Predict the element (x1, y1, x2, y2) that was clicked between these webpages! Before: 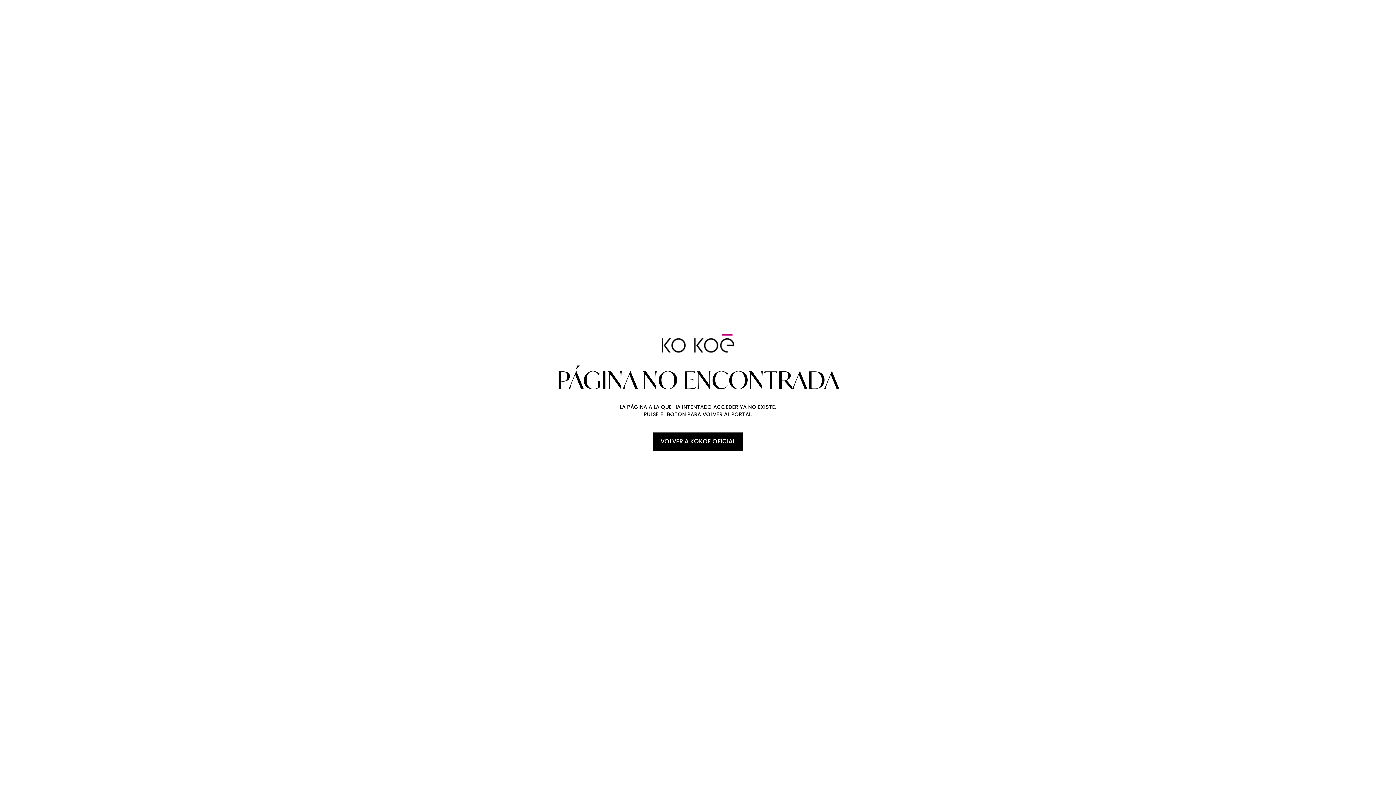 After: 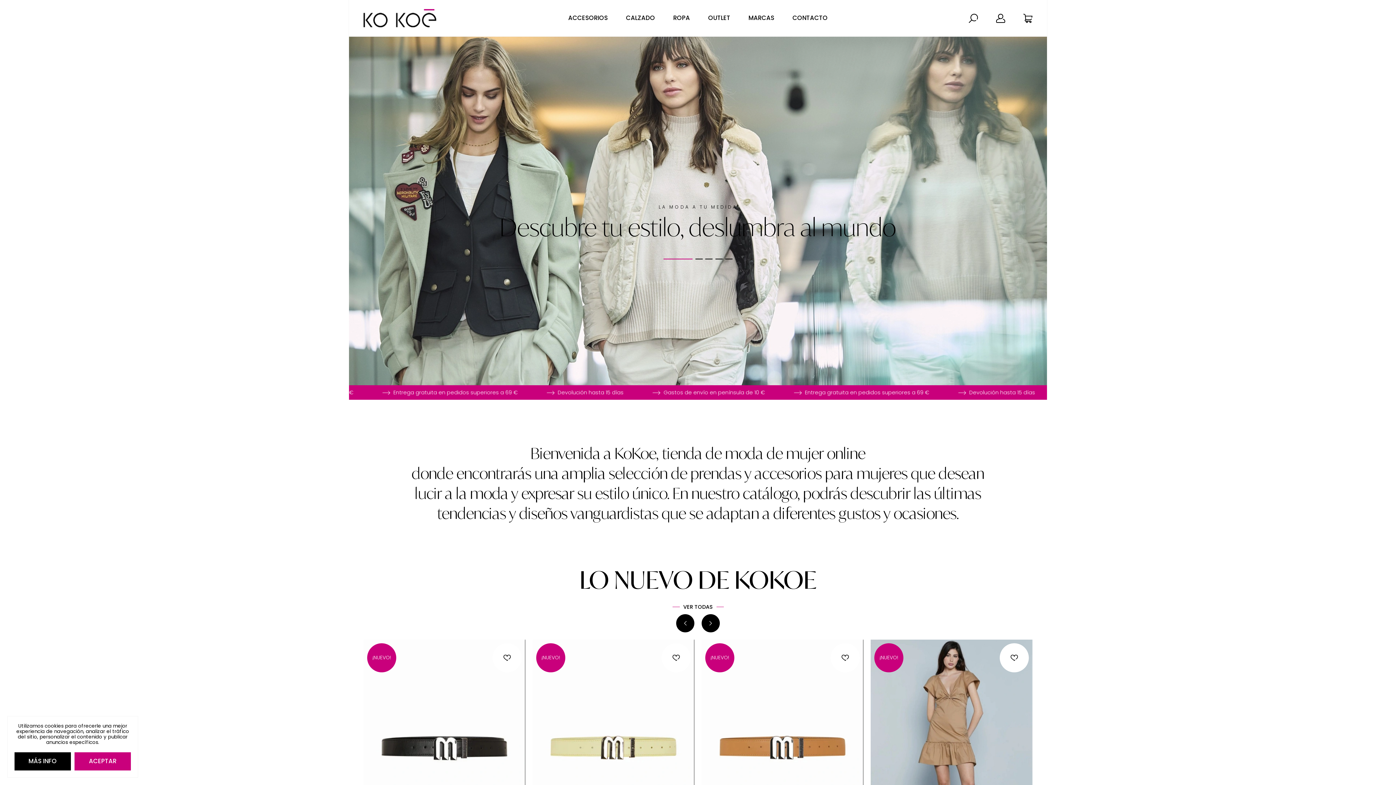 Action: bbox: (653, 432, 742, 450) label: VOLVER A KOKOE OFICIAL